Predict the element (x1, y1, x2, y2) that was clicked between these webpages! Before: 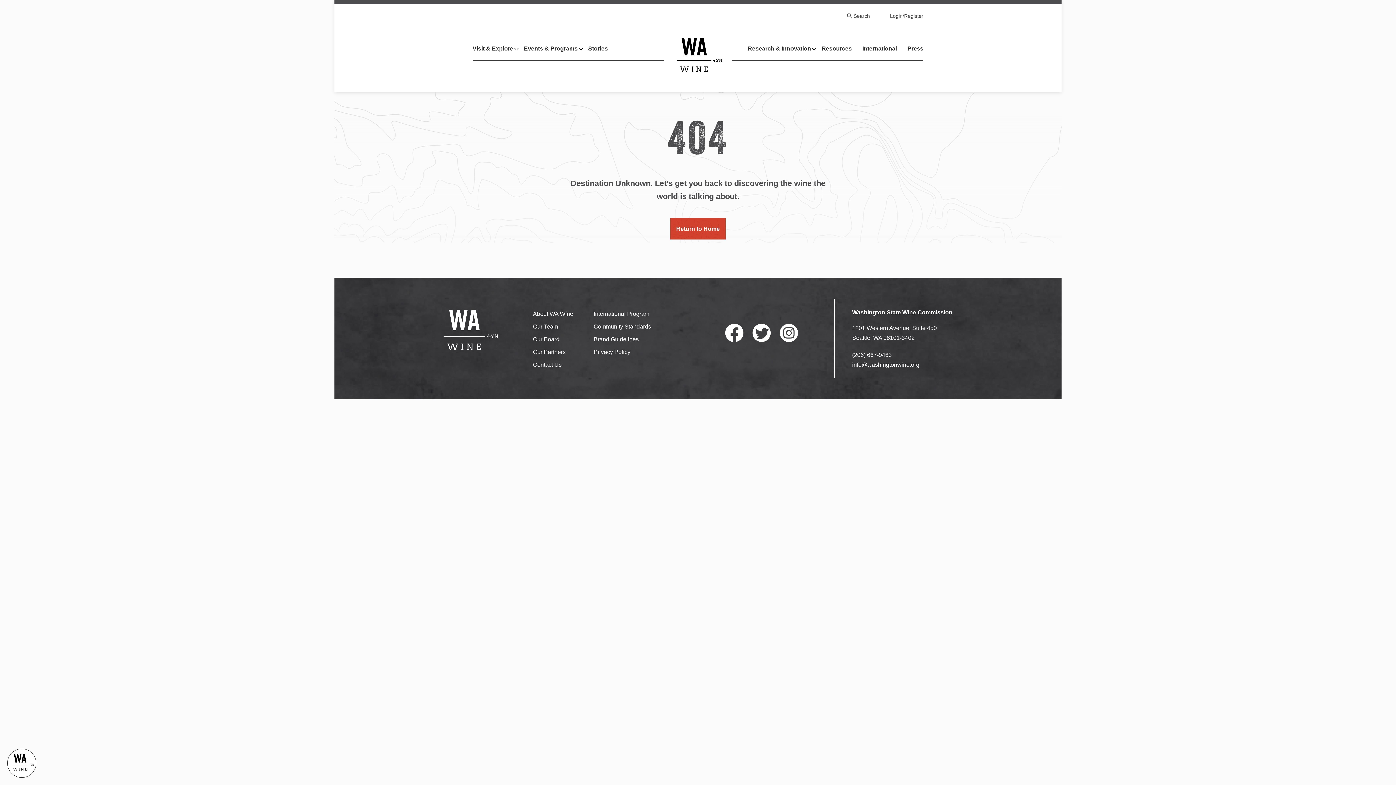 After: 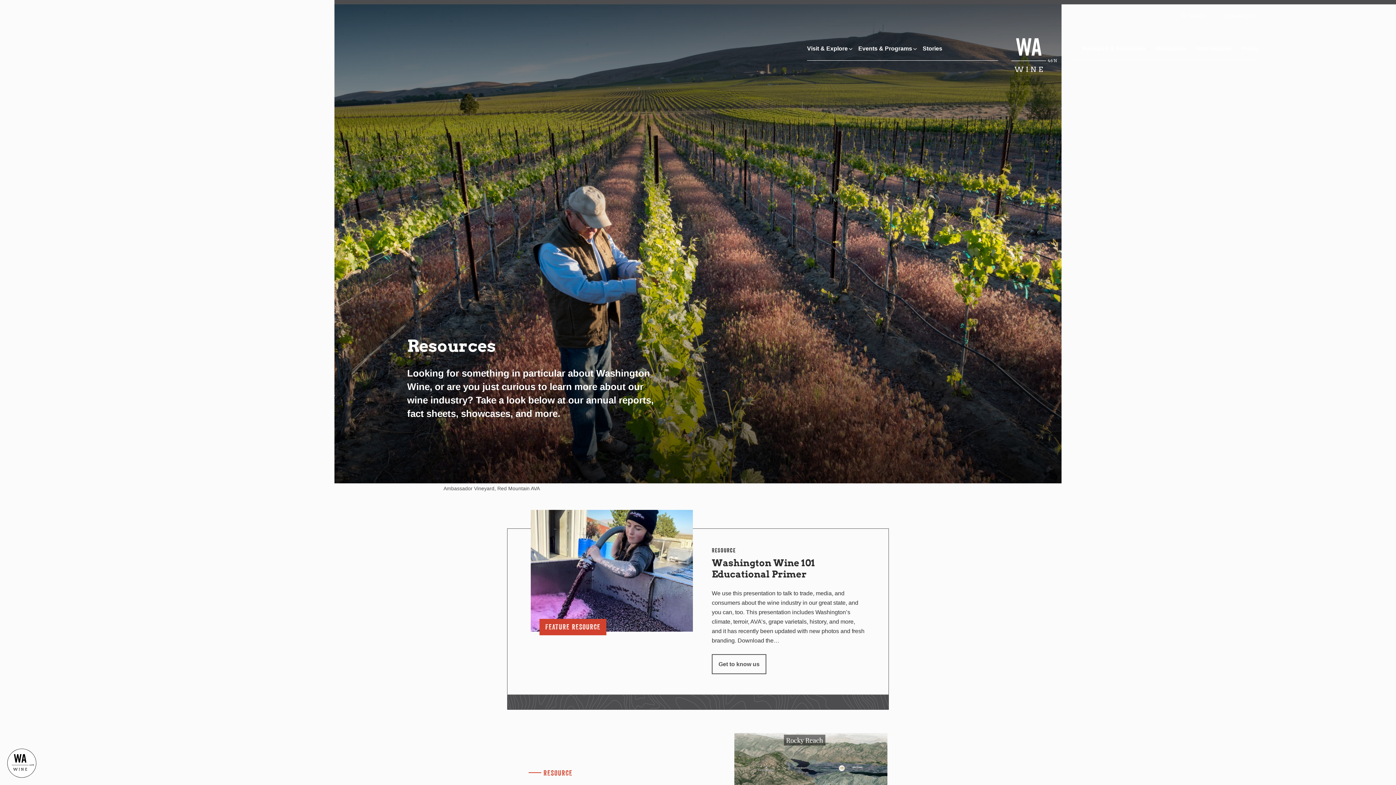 Action: bbox: (821, 44, 852, 52) label: Resources